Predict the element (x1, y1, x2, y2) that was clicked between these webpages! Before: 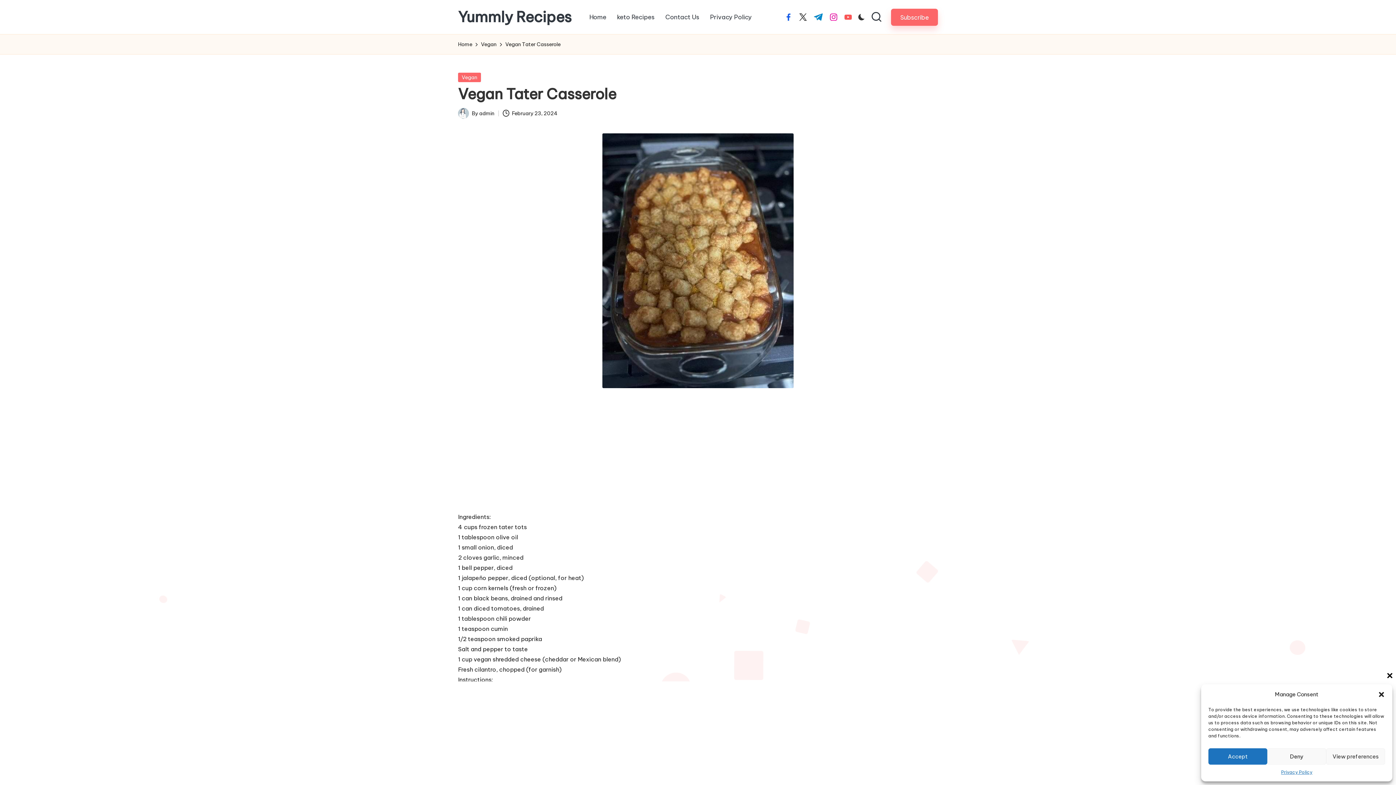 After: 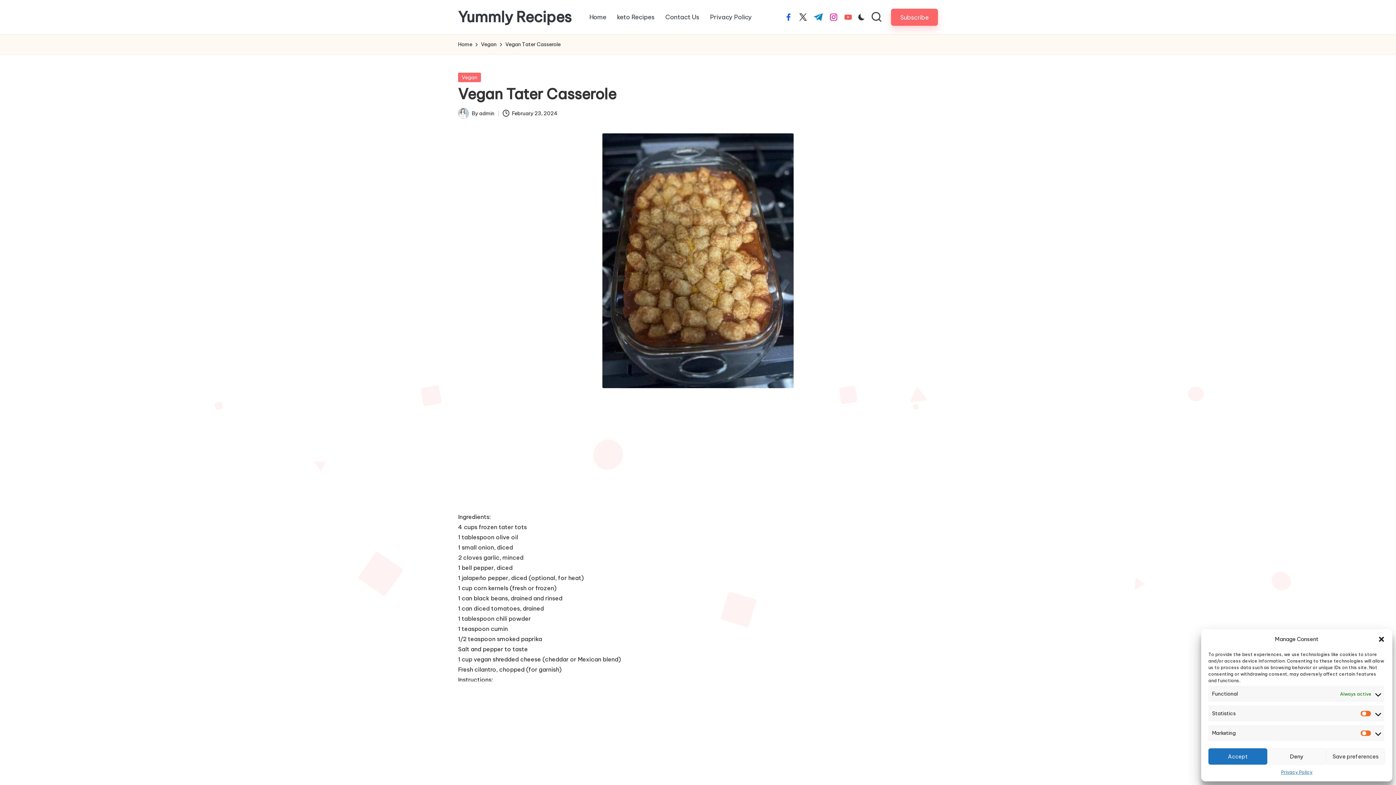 Action: bbox: (1326, 748, 1385, 765) label: View preferences